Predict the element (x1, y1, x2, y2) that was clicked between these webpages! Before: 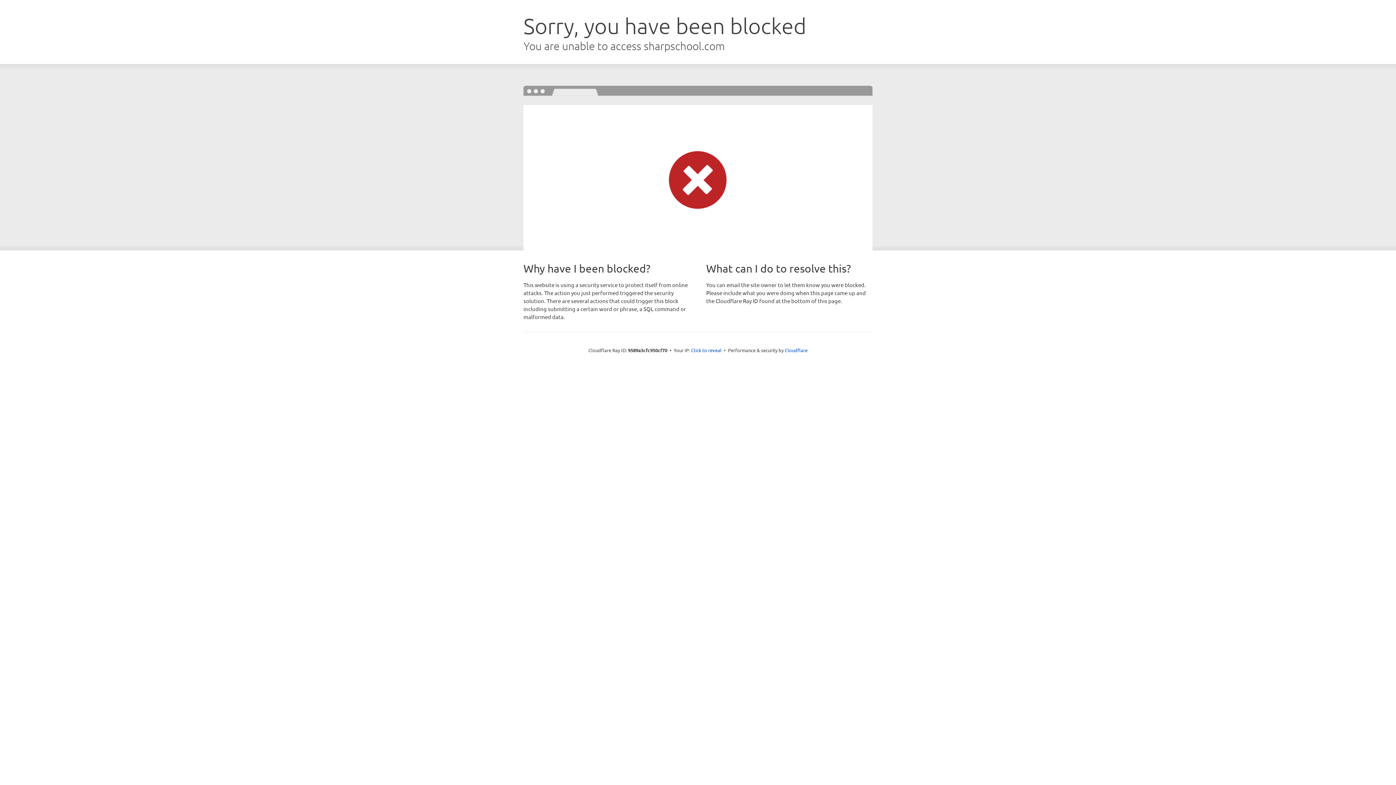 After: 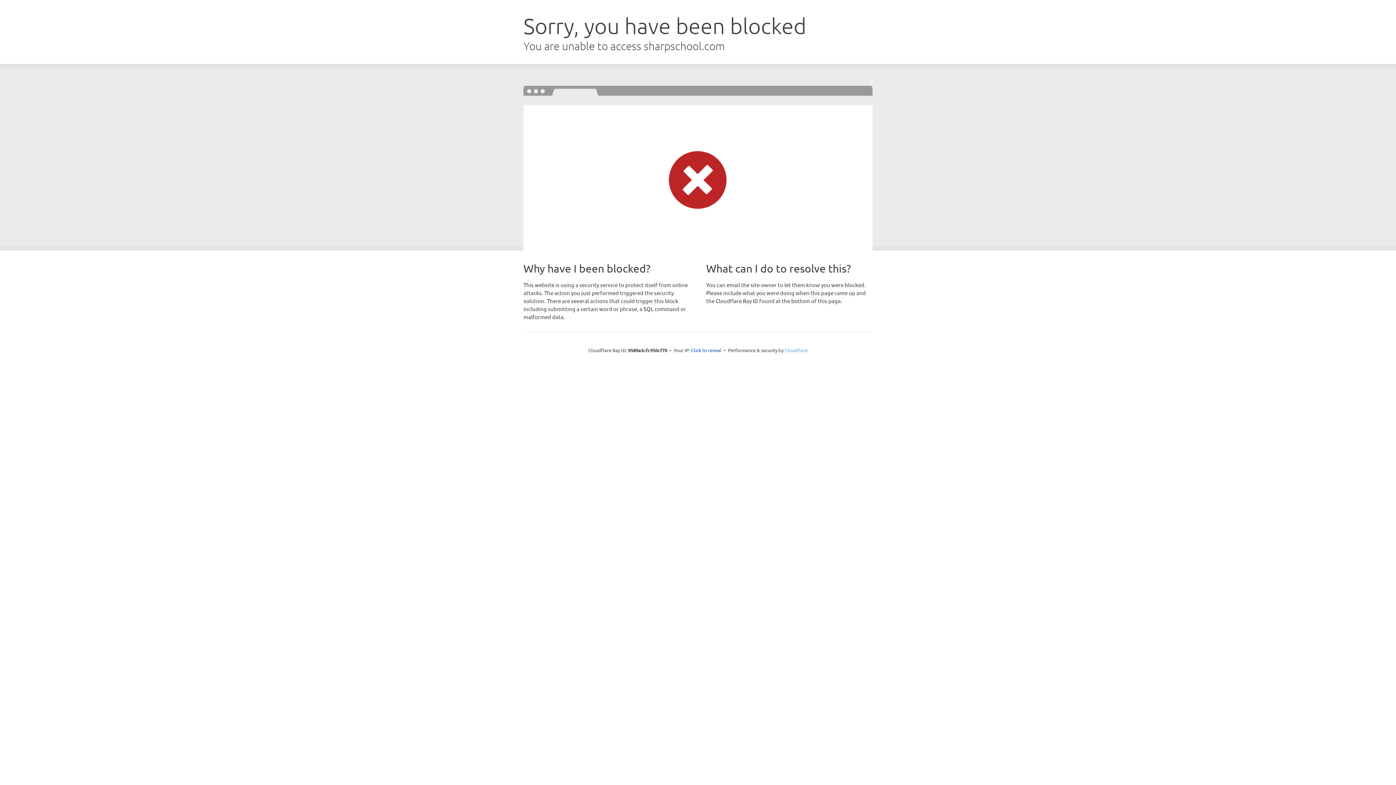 Action: bbox: (784, 347, 807, 353) label: Cloudflare